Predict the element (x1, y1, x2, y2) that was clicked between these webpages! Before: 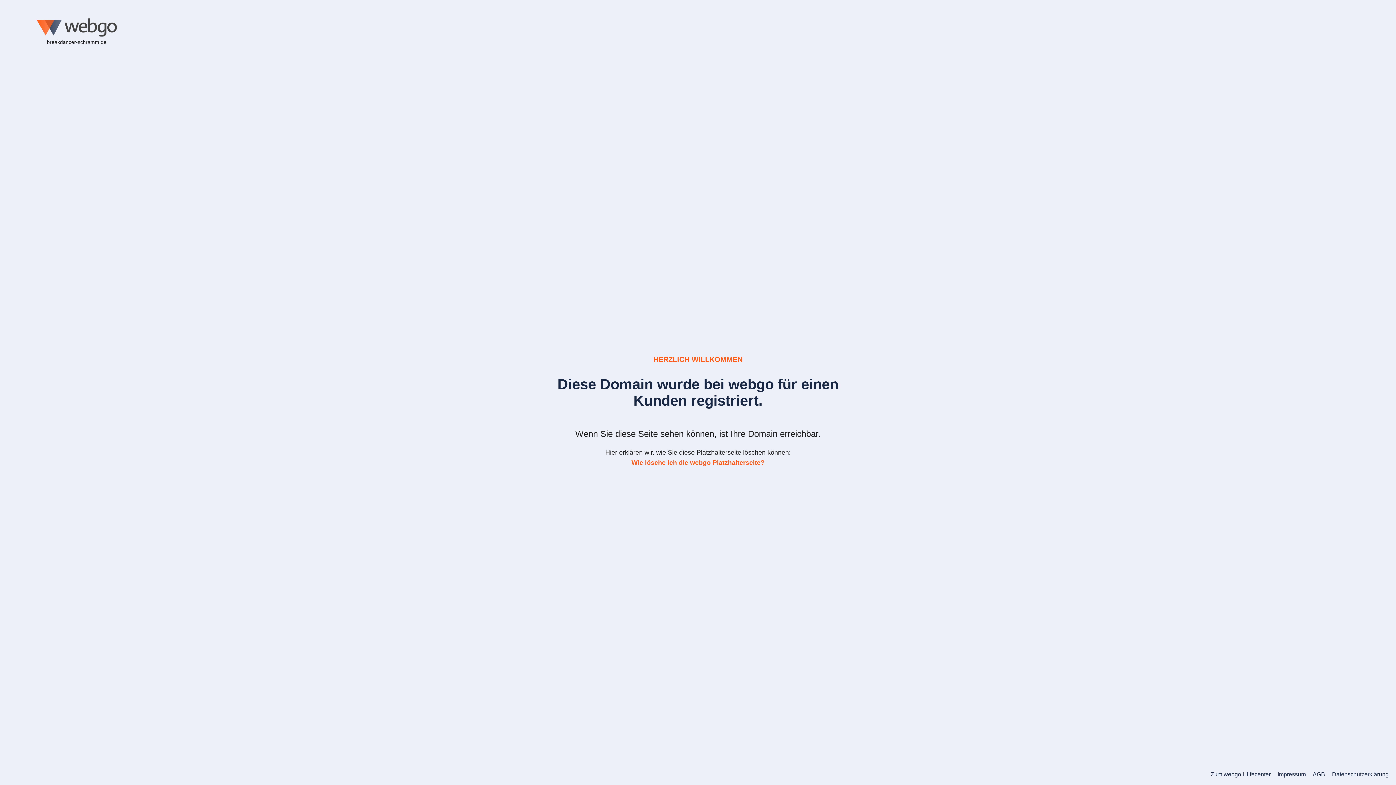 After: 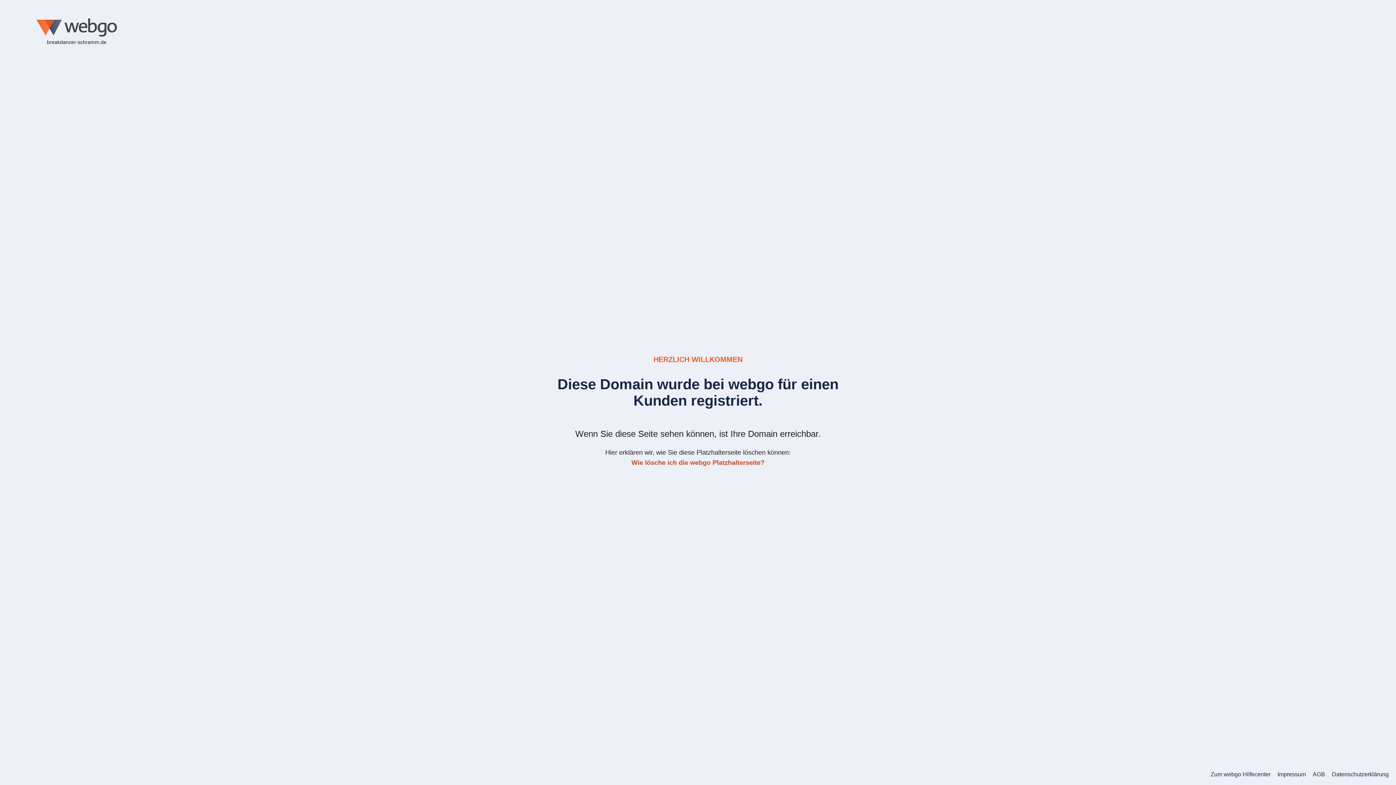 Action: bbox: (631, 459, 764, 466) label: Wie lösche ich die webgo Platzhalterseite?